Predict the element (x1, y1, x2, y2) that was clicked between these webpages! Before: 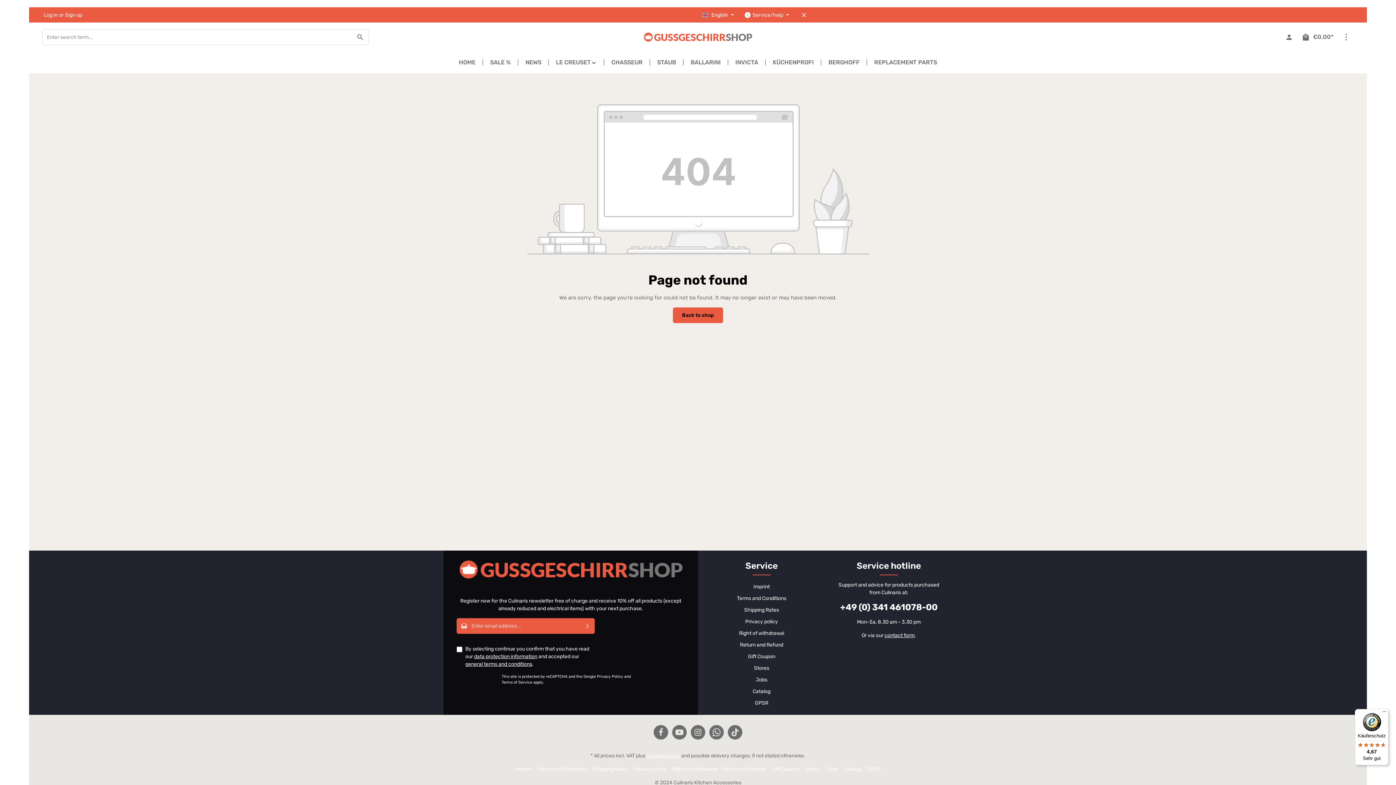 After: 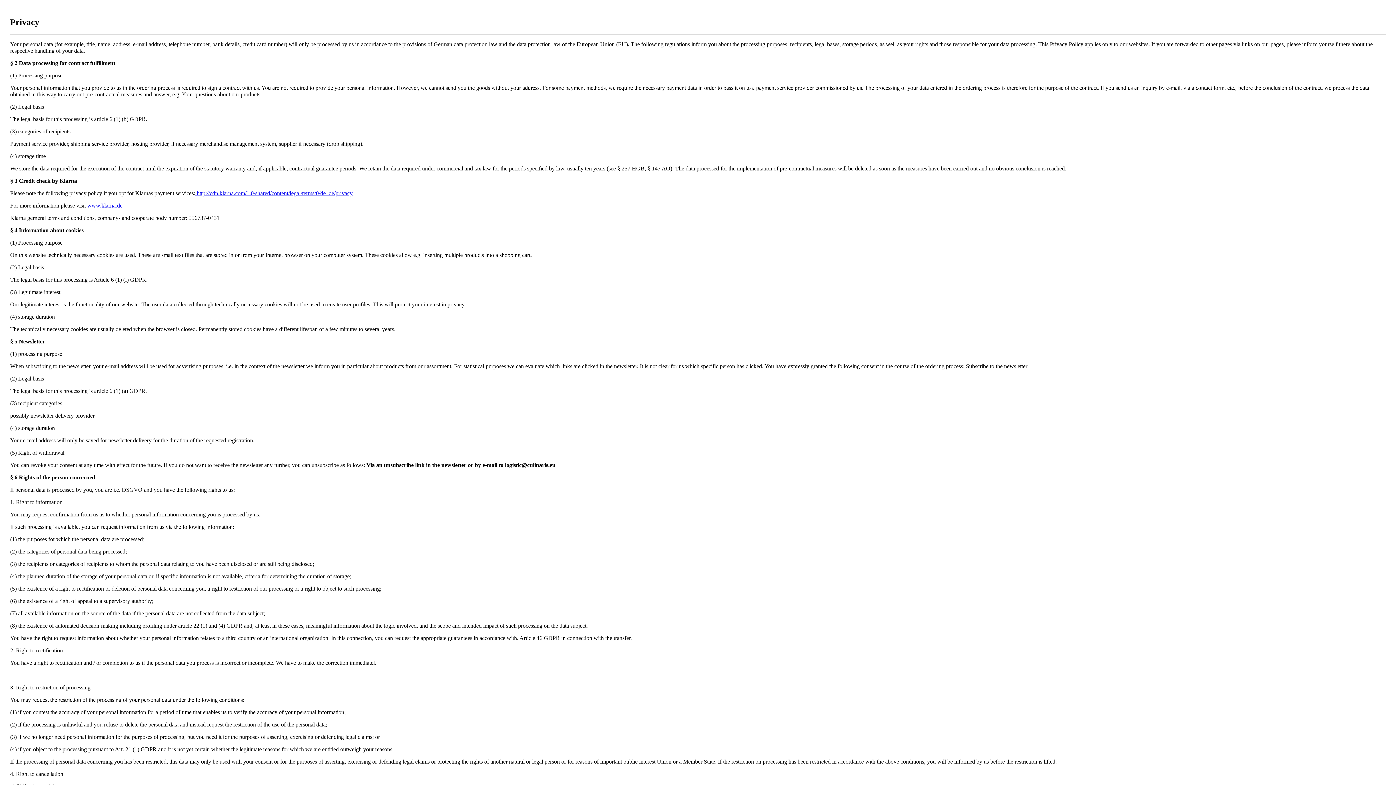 Action: bbox: (474, 653, 537, 660) label: data protection information